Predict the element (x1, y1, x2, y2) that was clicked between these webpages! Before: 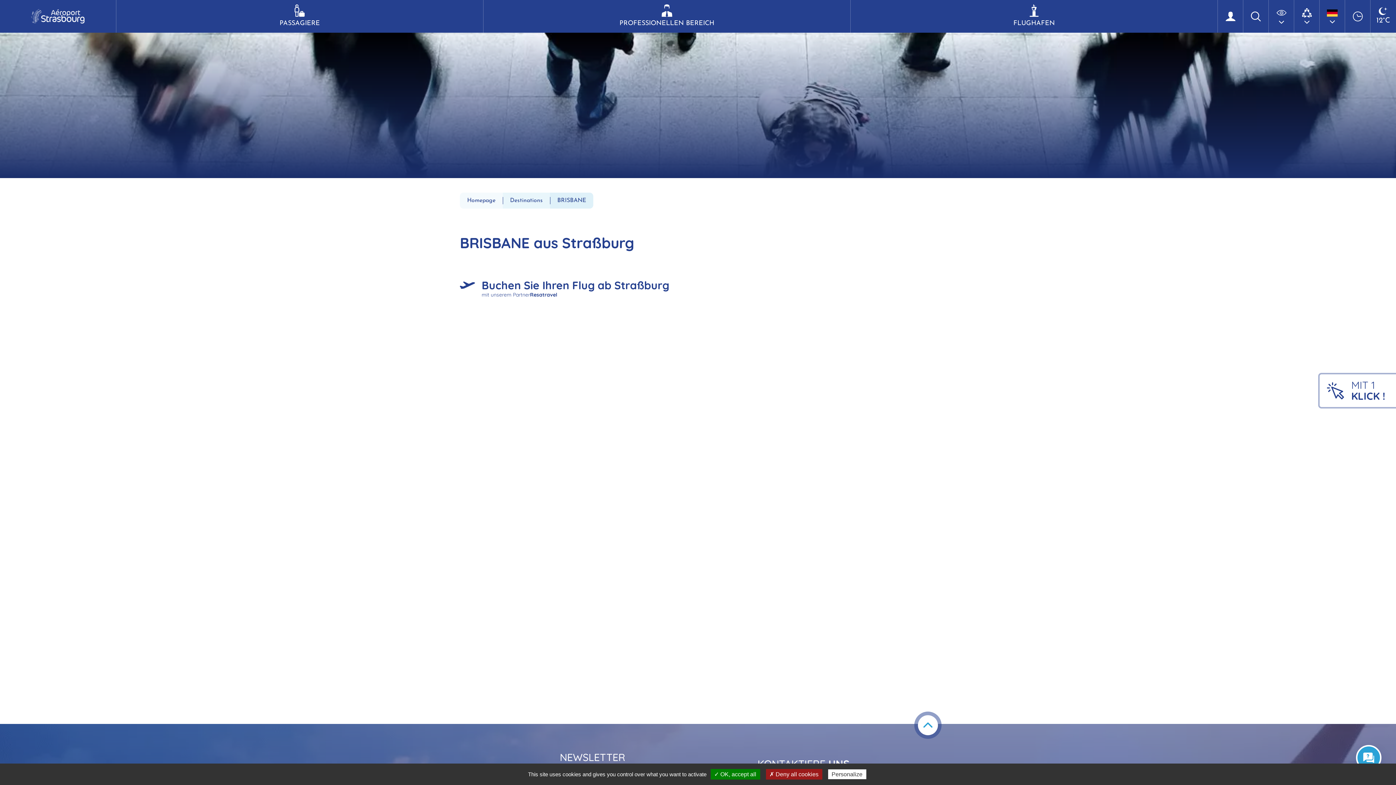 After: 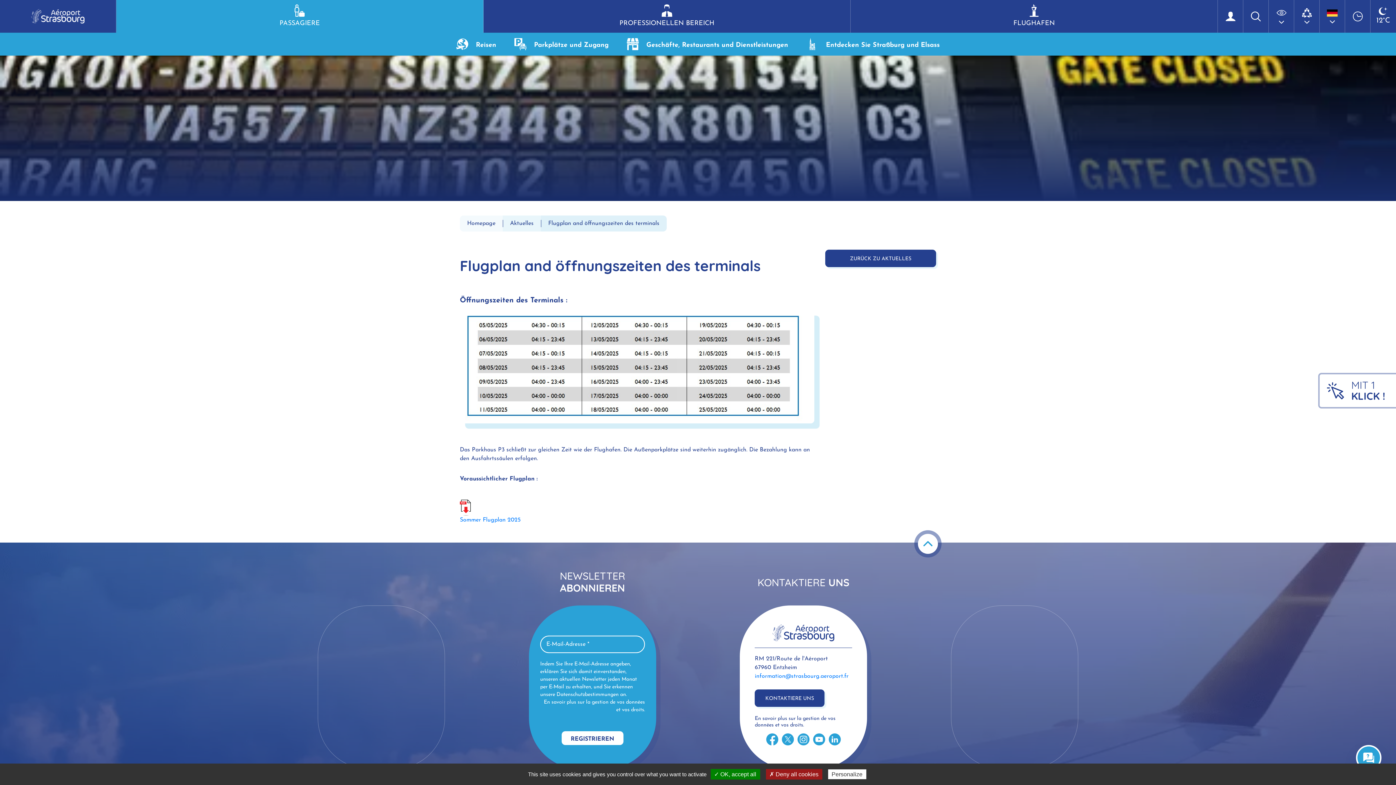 Action: bbox: (1345, 0, 1370, 32)